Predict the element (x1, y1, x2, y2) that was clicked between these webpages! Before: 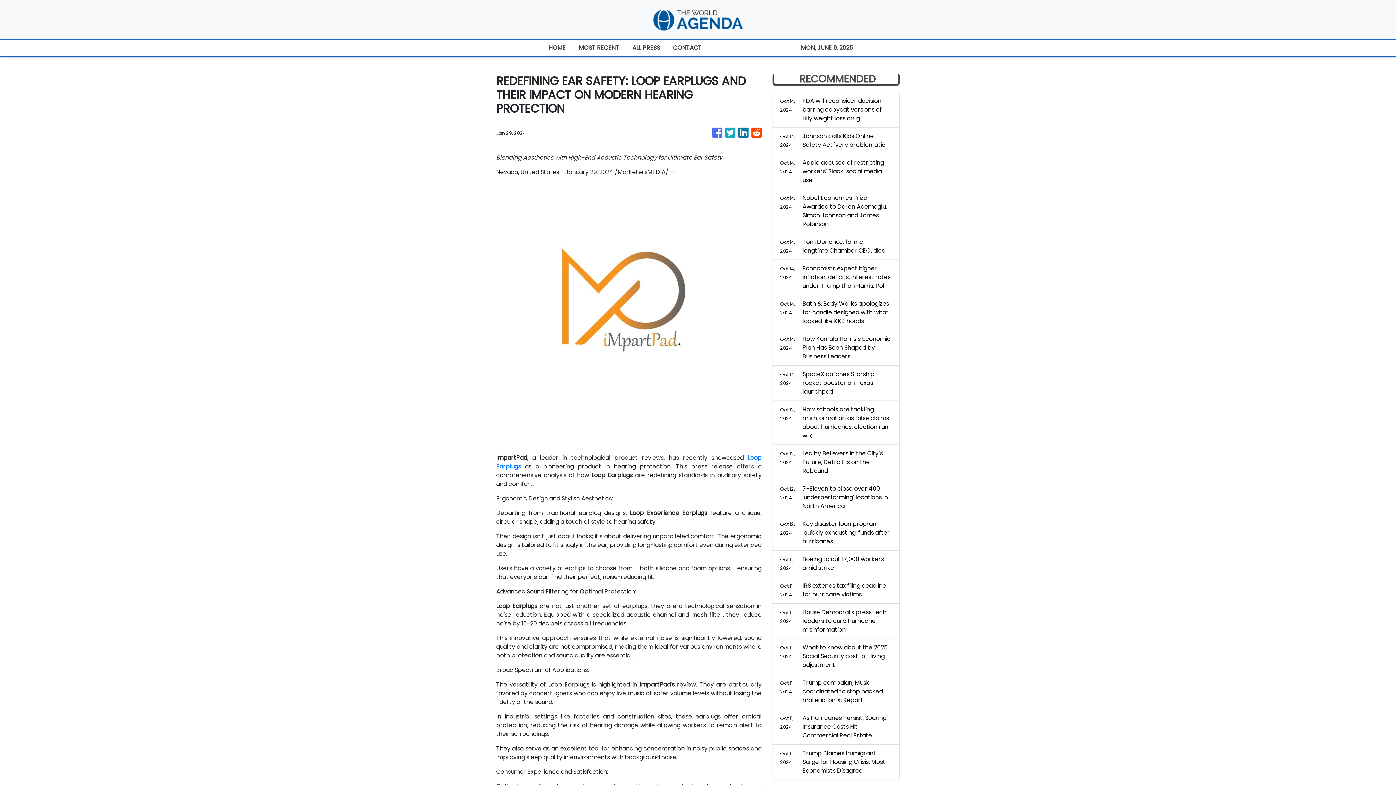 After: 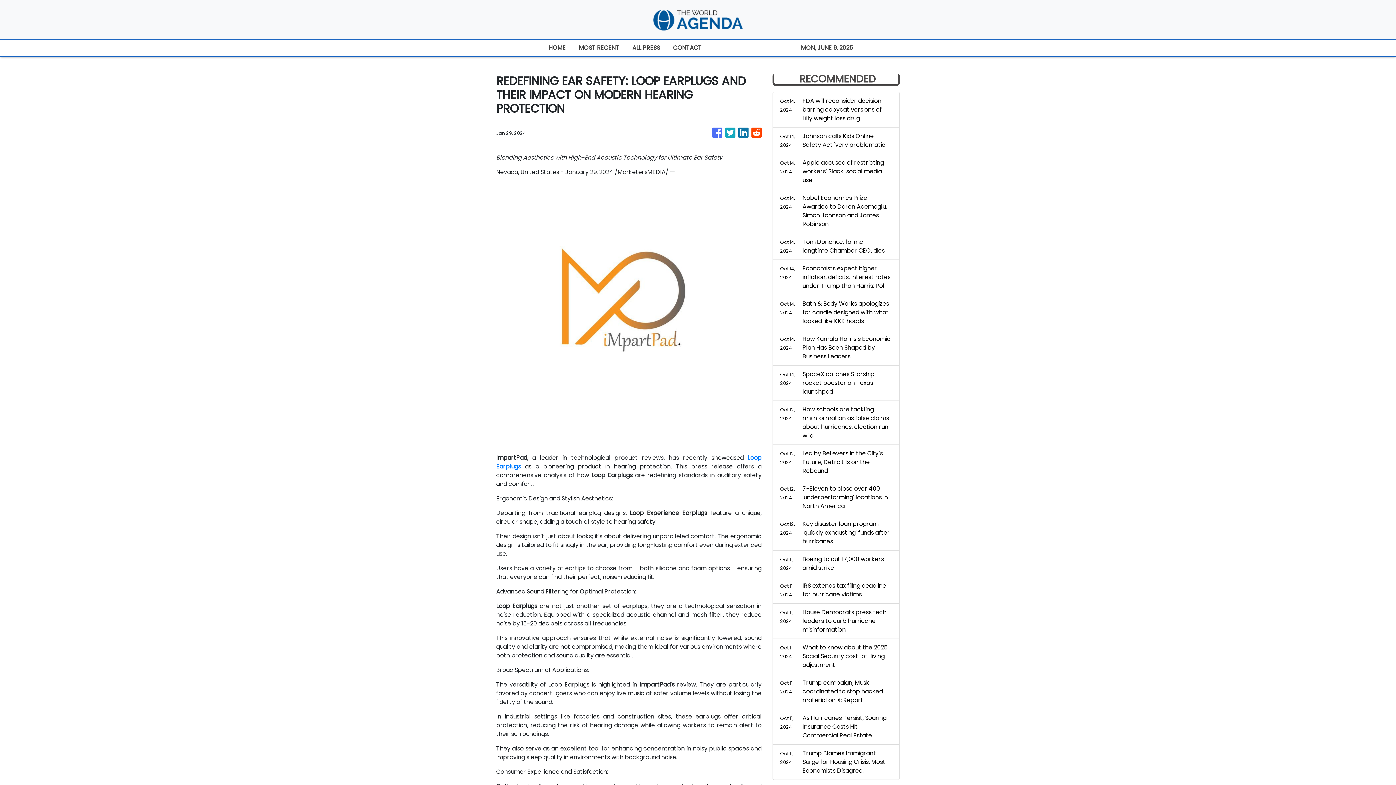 Action: bbox: (725, 124, 735, 141)